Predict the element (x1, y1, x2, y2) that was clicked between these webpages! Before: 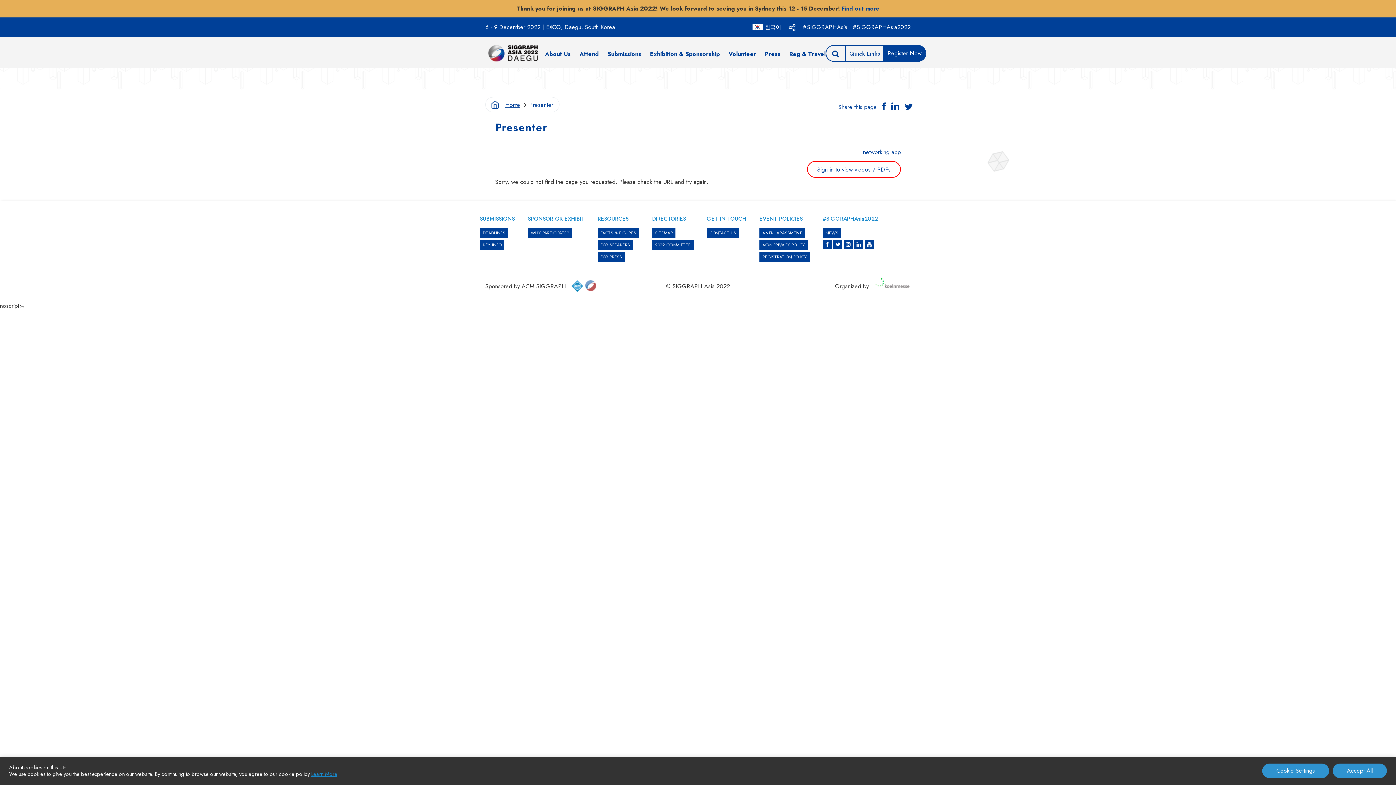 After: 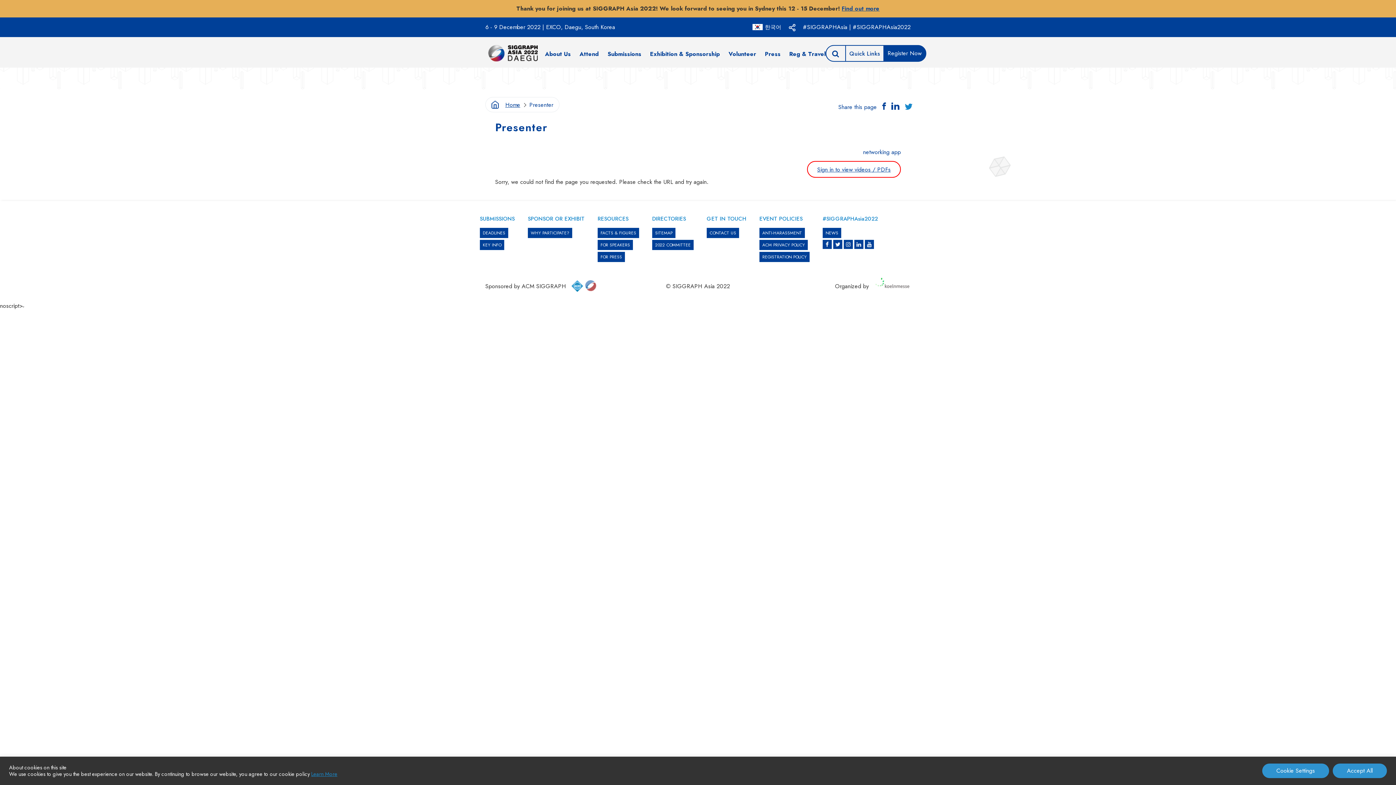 Action: bbox: (905, 101, 912, 113)